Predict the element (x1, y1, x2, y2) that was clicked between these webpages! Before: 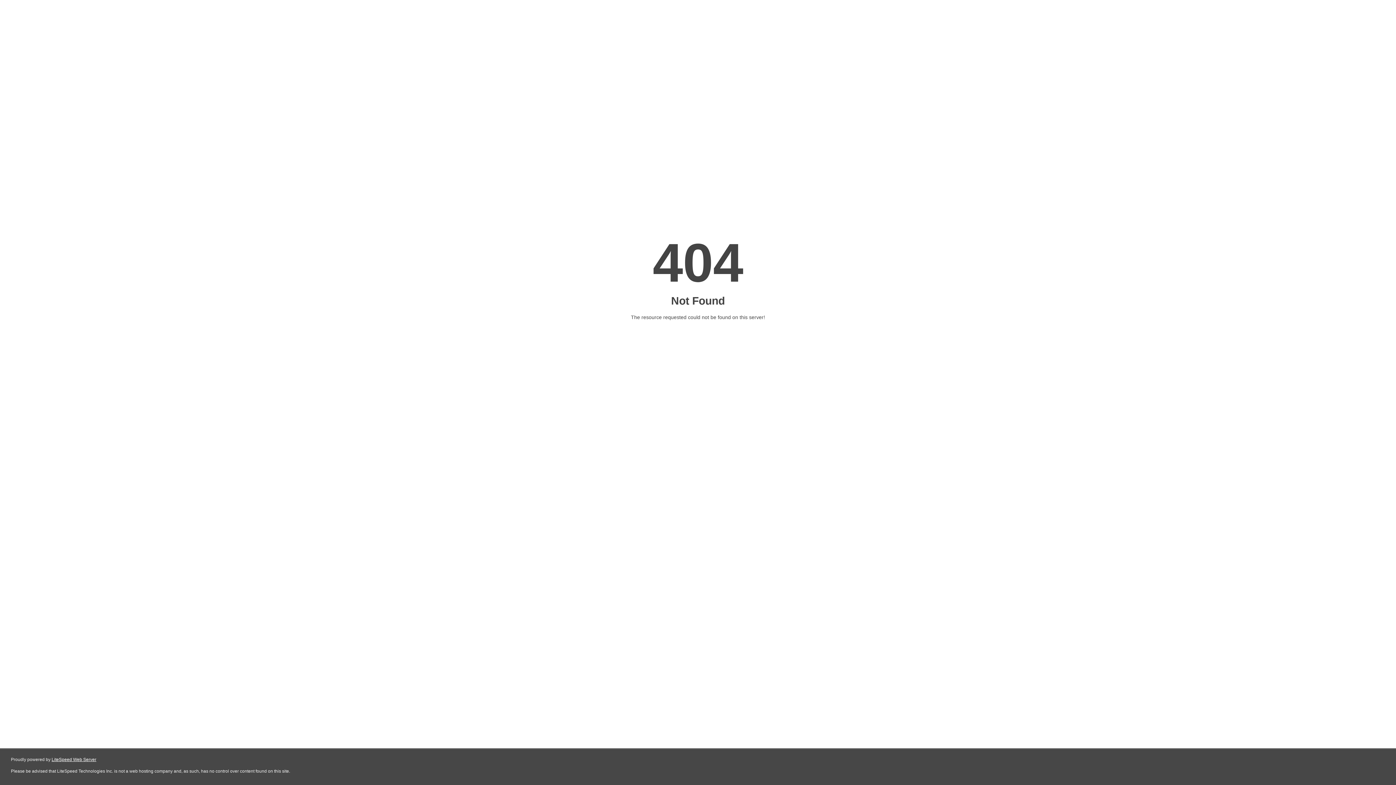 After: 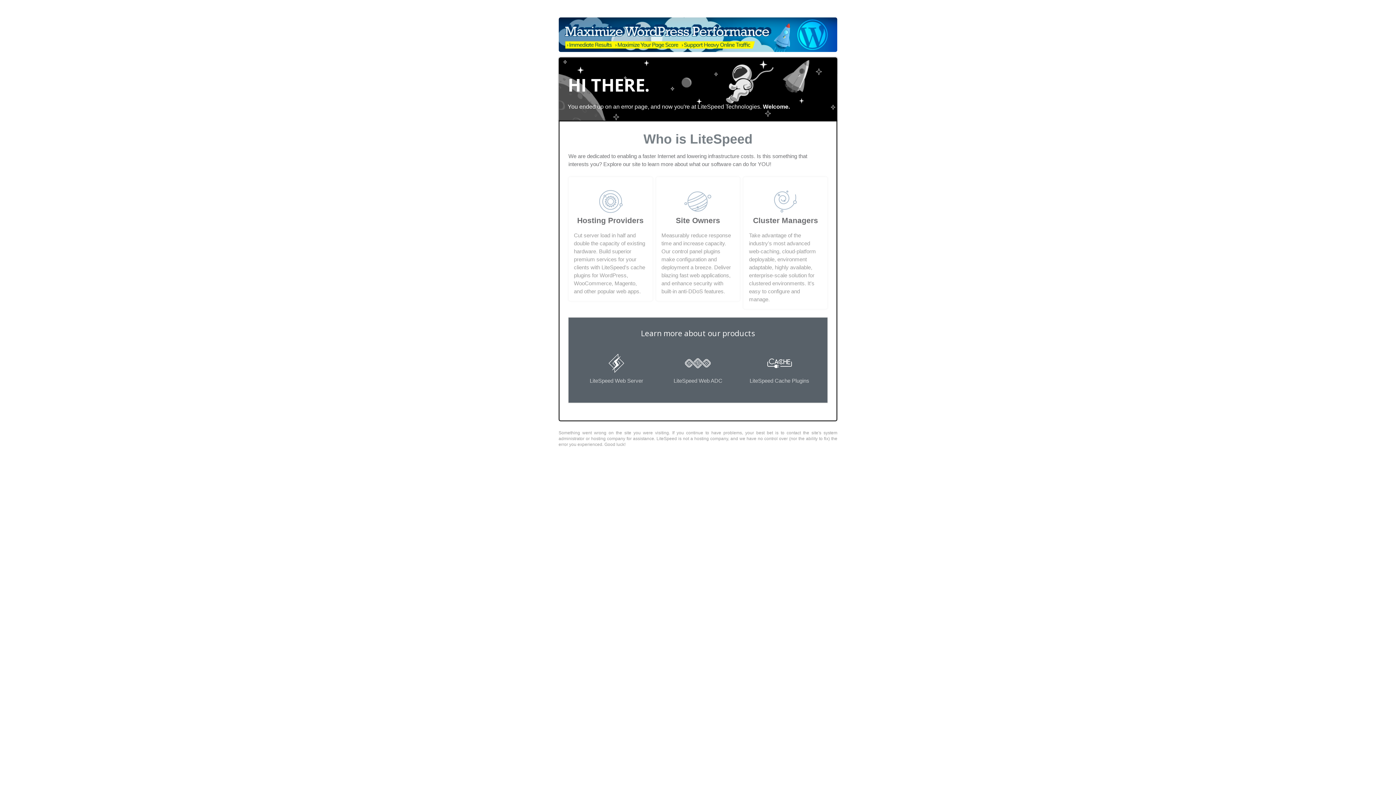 Action: label: LiteSpeed Web Server bbox: (51, 757, 96, 762)